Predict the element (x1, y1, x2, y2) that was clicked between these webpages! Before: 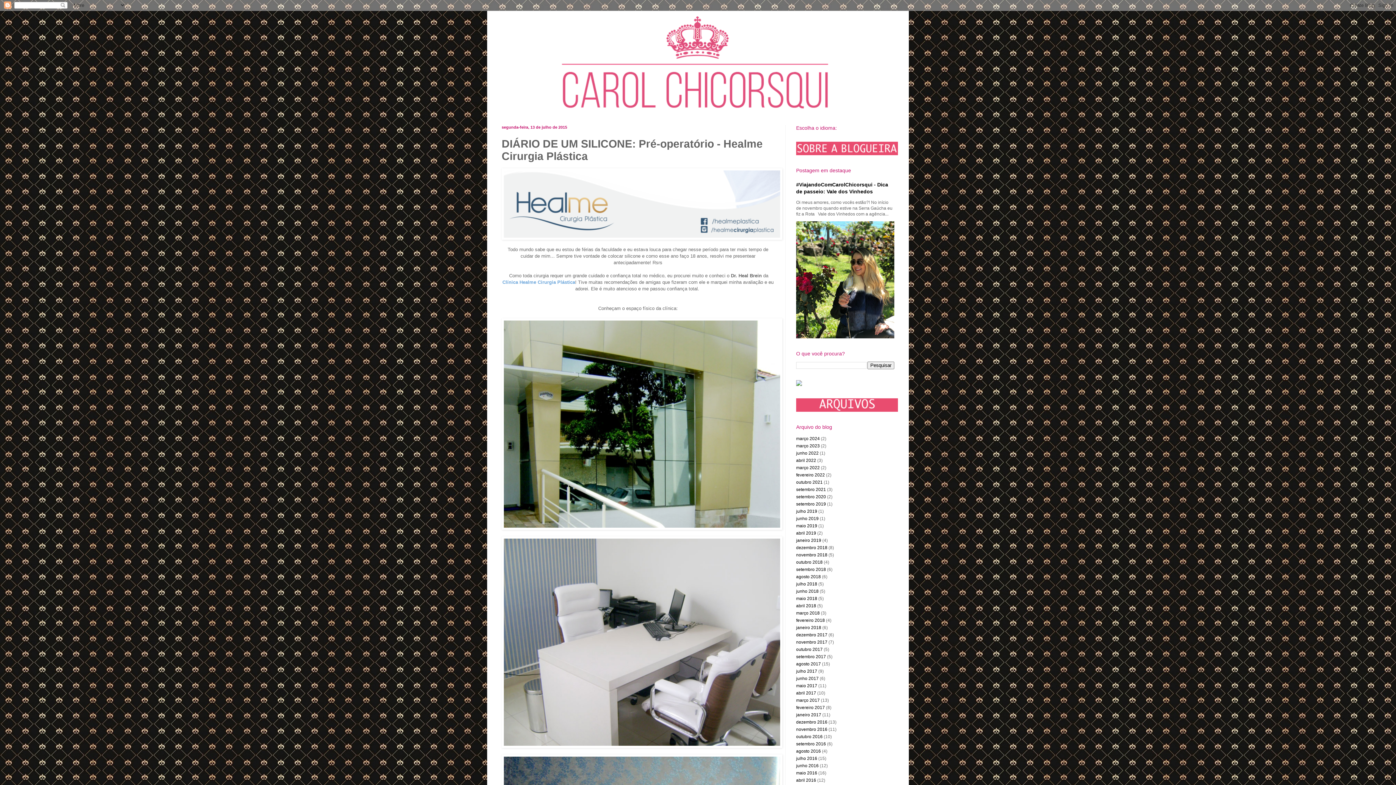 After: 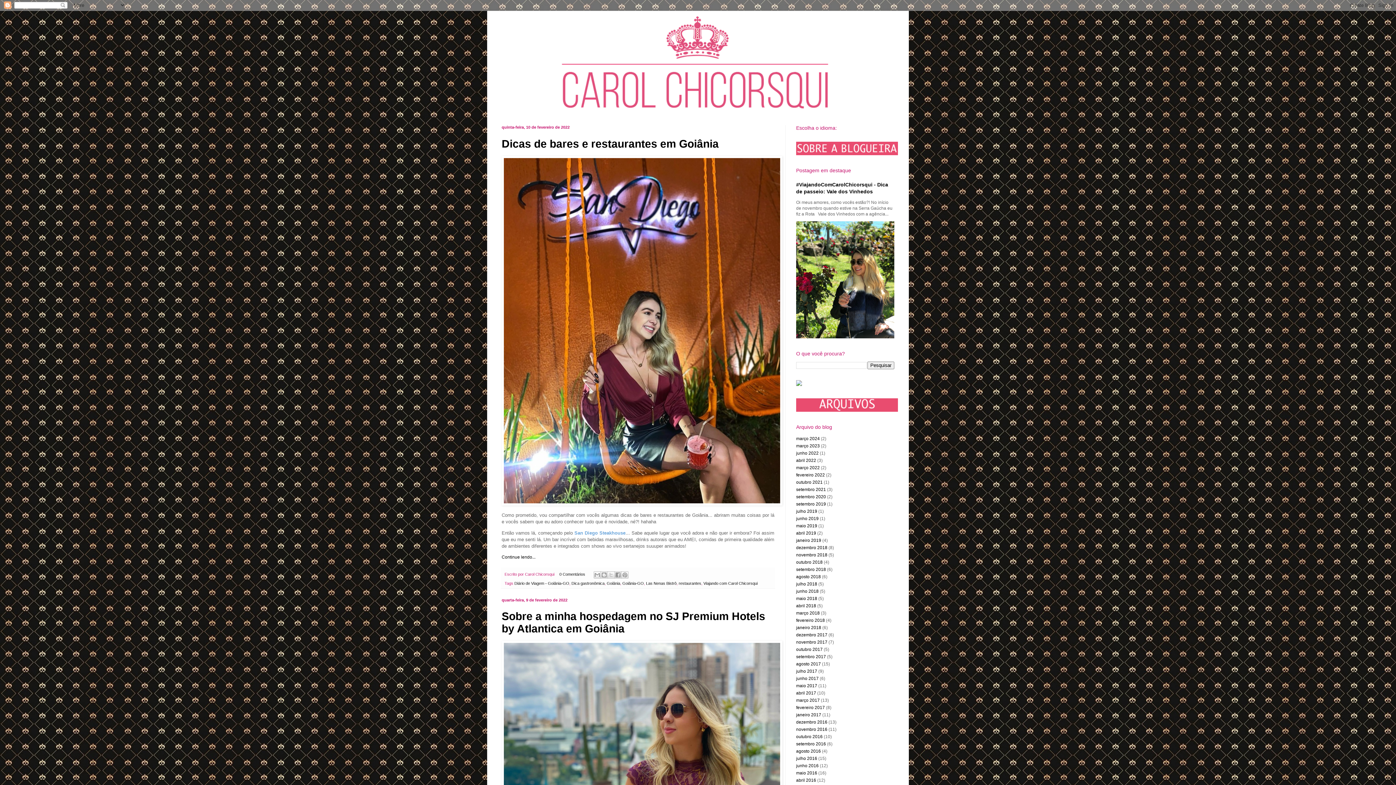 Action: label: fevereiro 2022 bbox: (796, 472, 825, 477)